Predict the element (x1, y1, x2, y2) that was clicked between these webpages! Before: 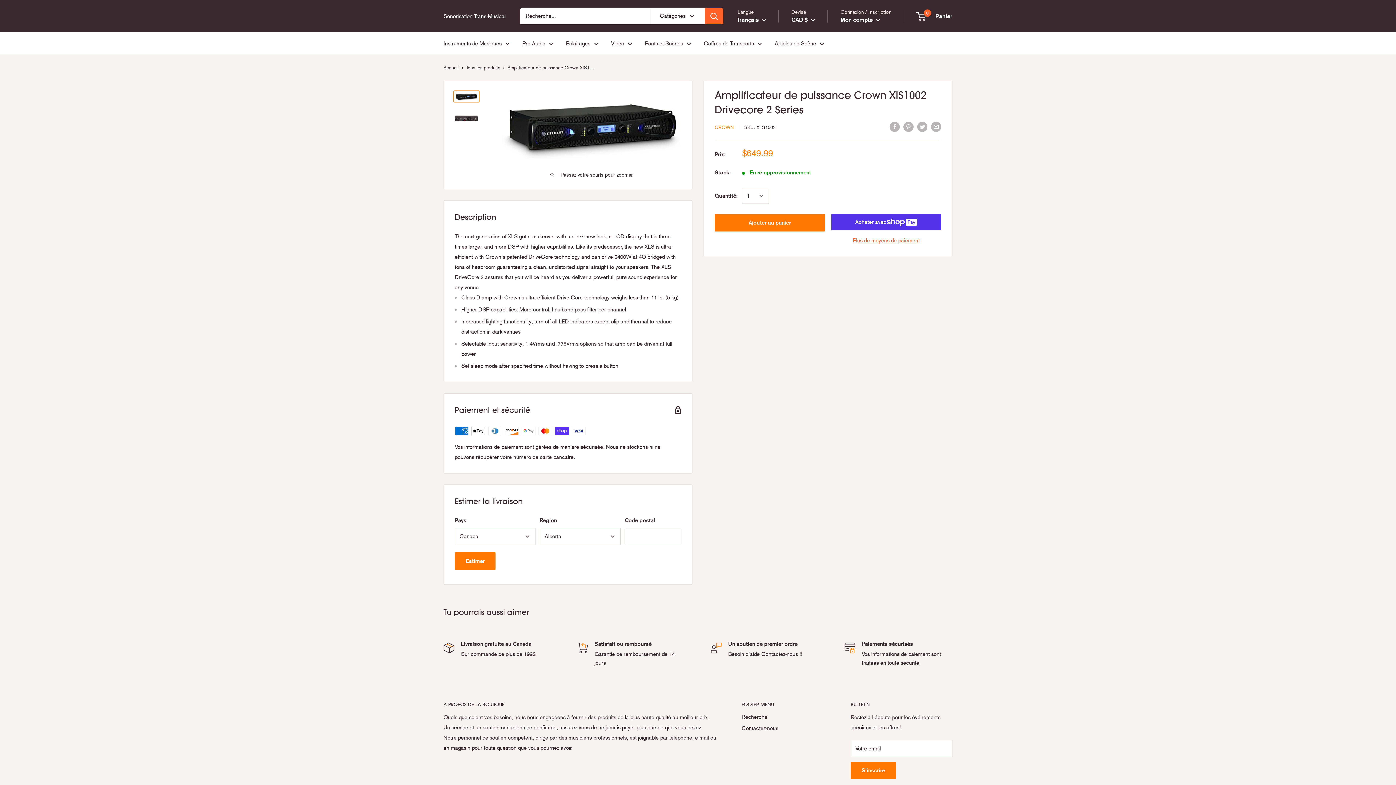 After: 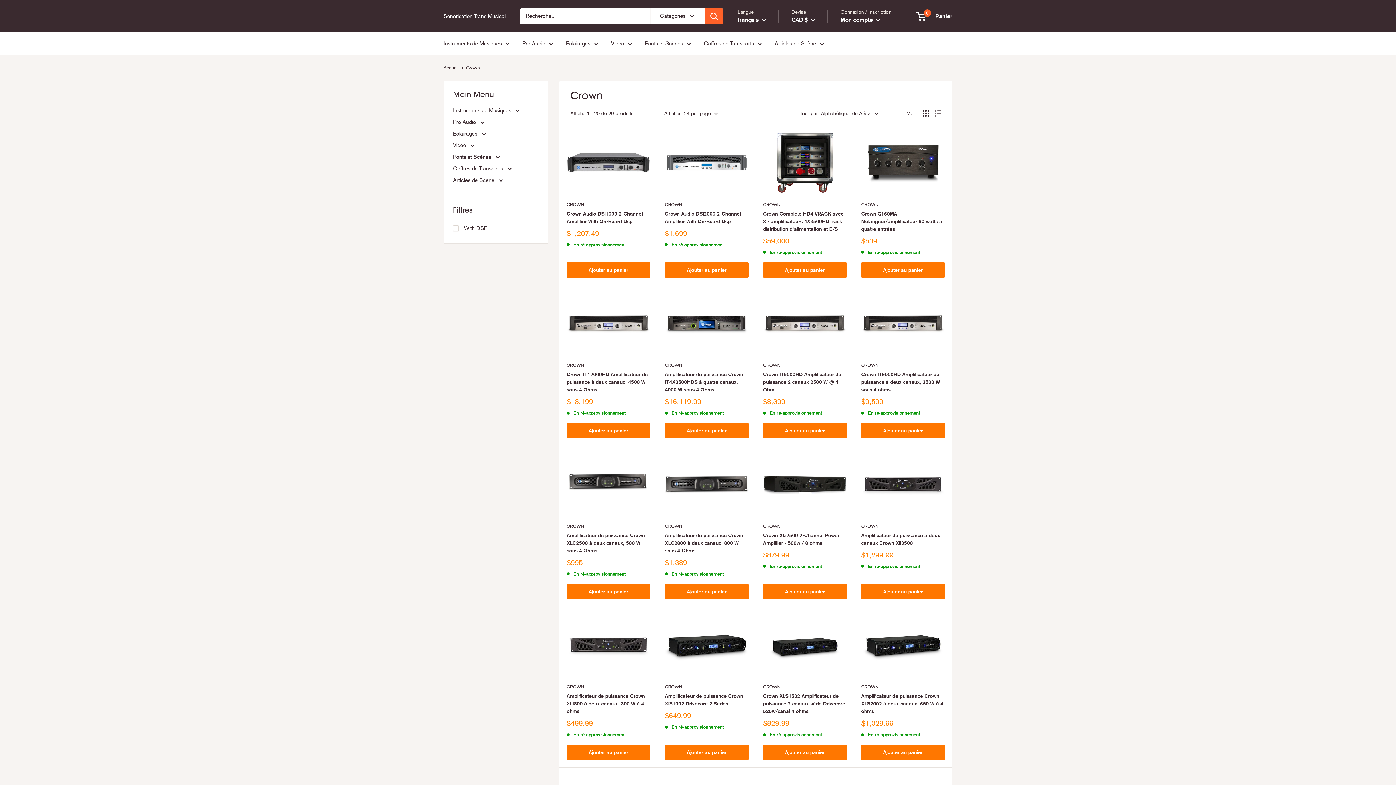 Action: bbox: (714, 124, 733, 130) label: CROWN